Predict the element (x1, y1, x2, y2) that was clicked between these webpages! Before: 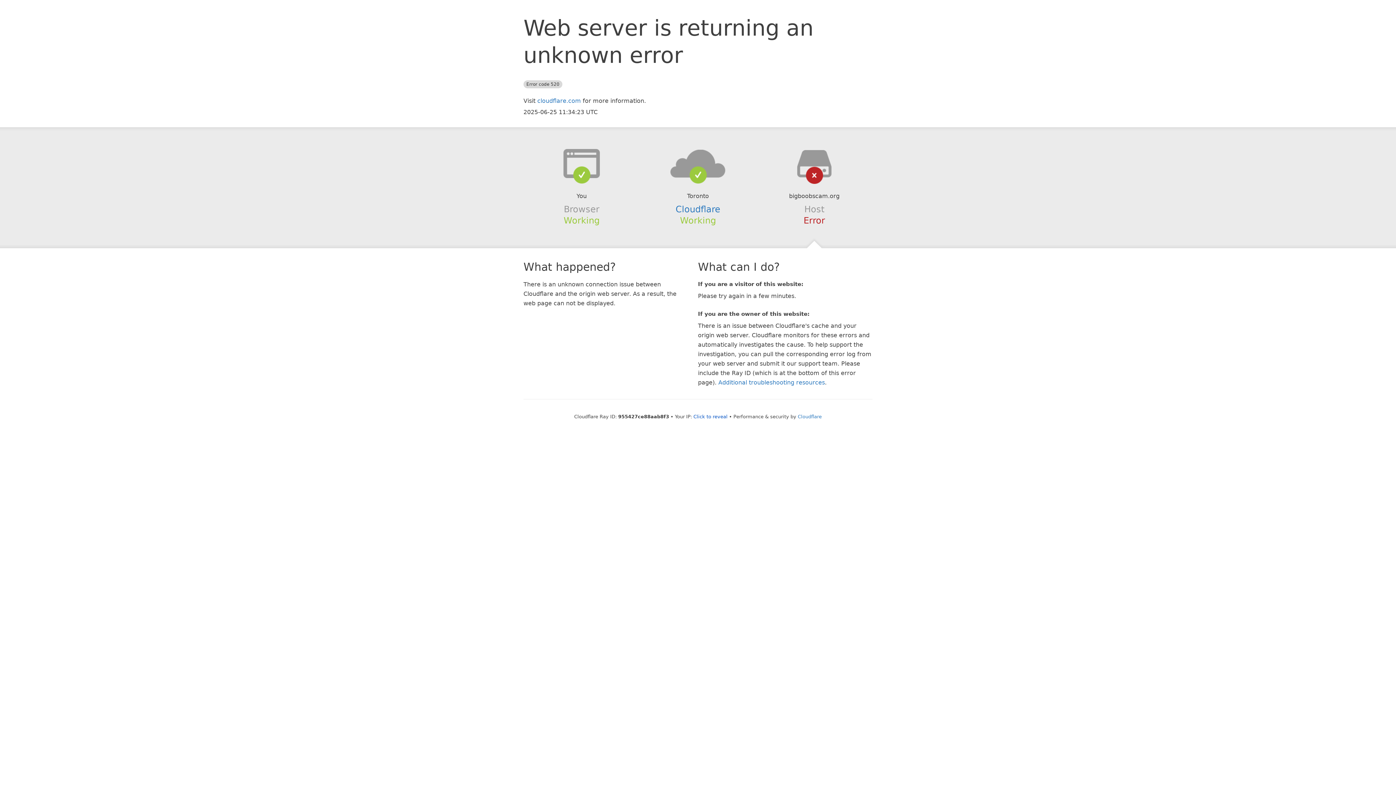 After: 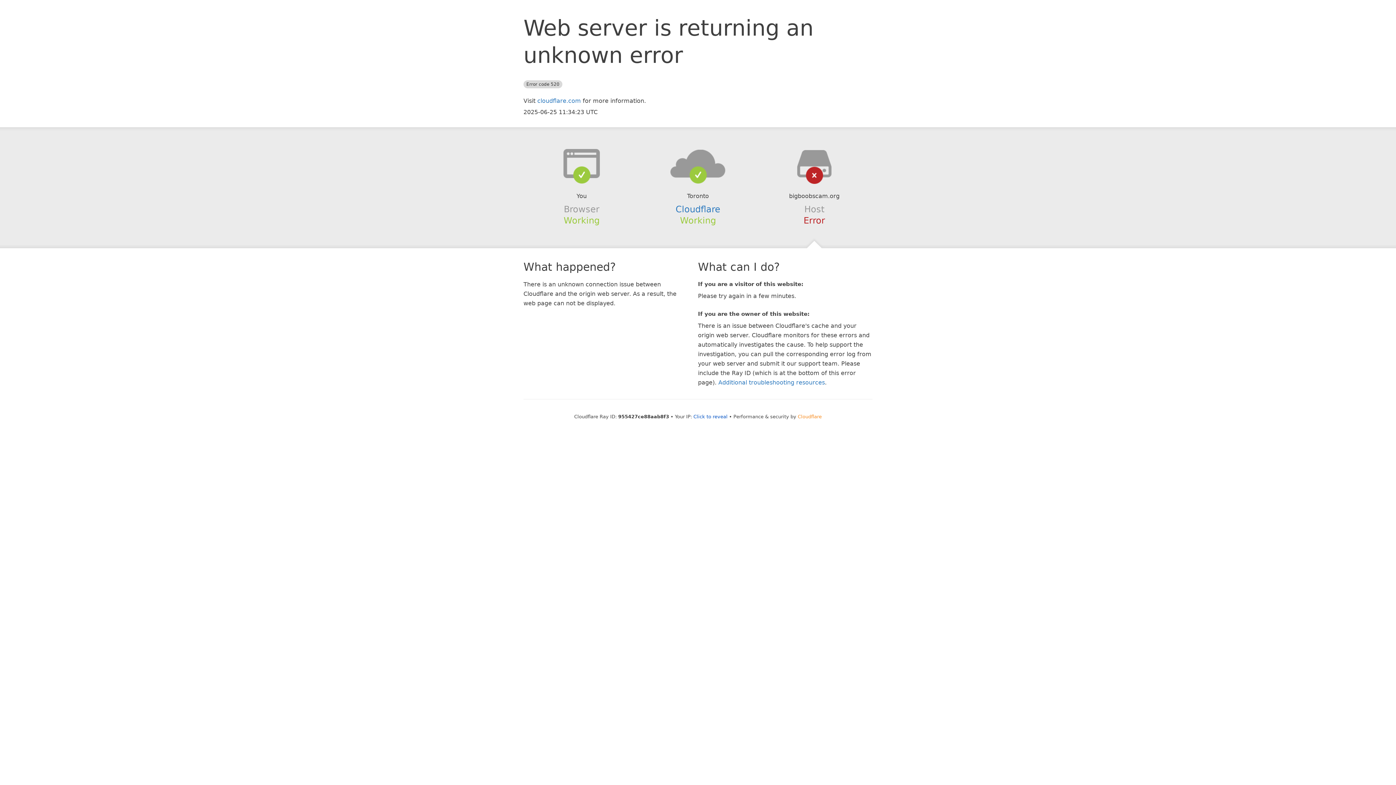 Action: label: Cloudflare bbox: (798, 414, 822, 419)